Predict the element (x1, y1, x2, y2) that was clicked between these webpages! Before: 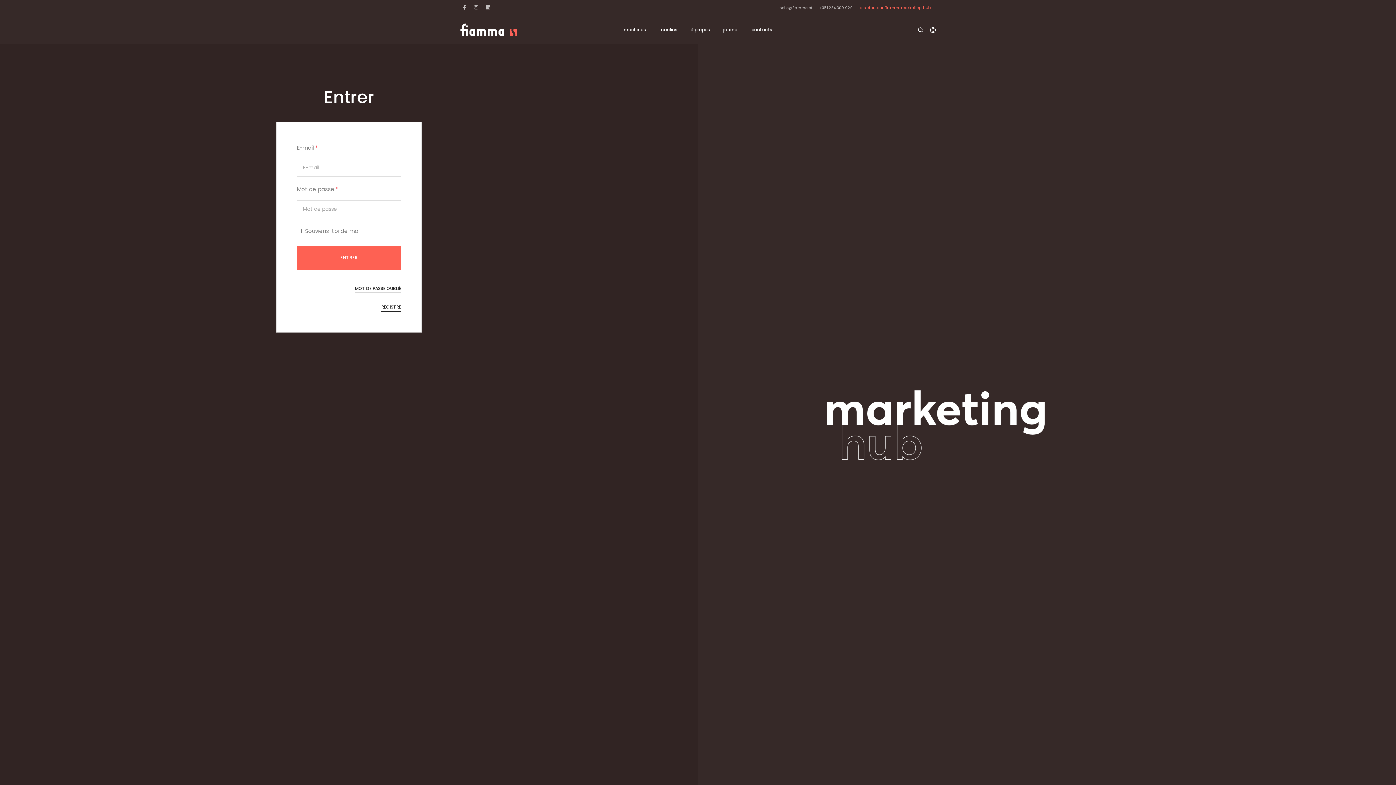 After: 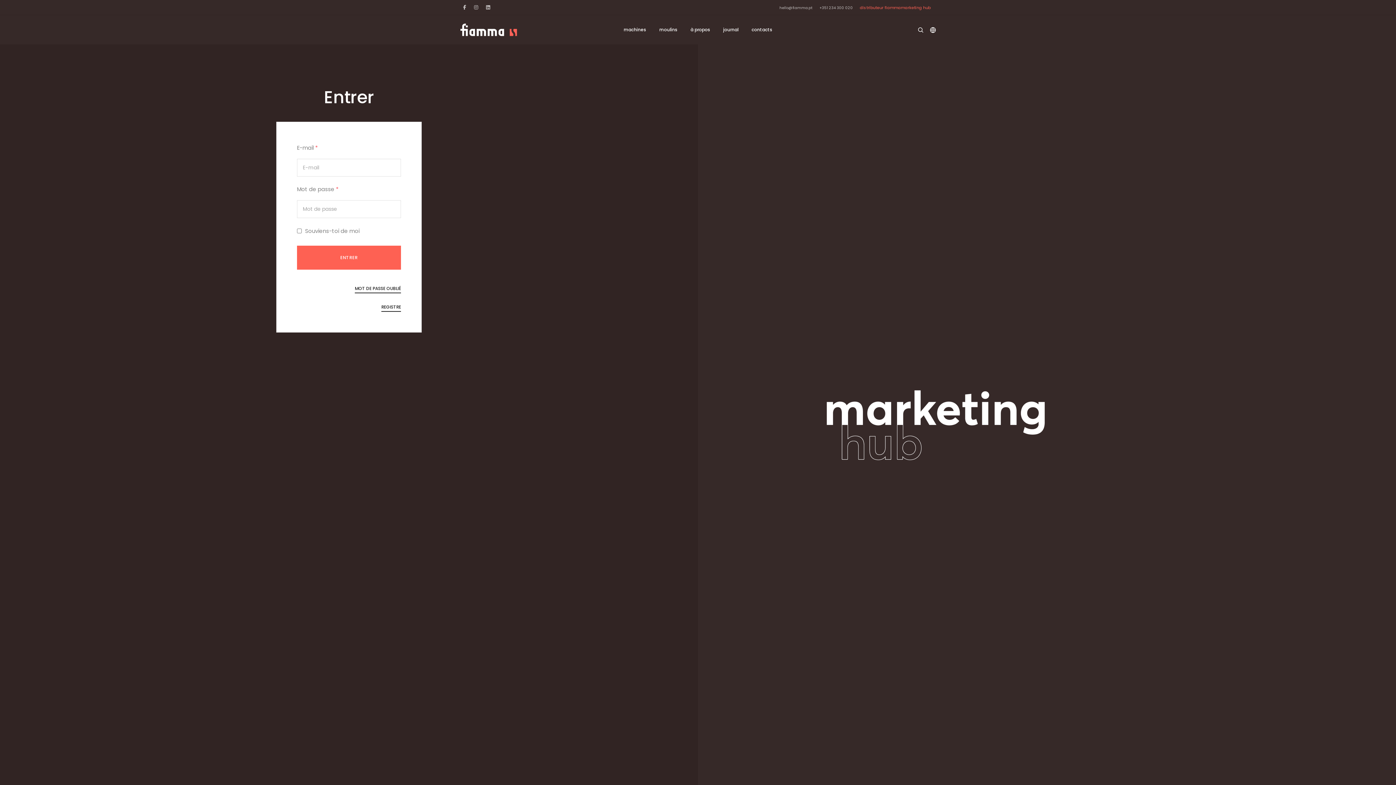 Action: bbox: (779, 4, 812, 10) label: hello@fiamma.pt